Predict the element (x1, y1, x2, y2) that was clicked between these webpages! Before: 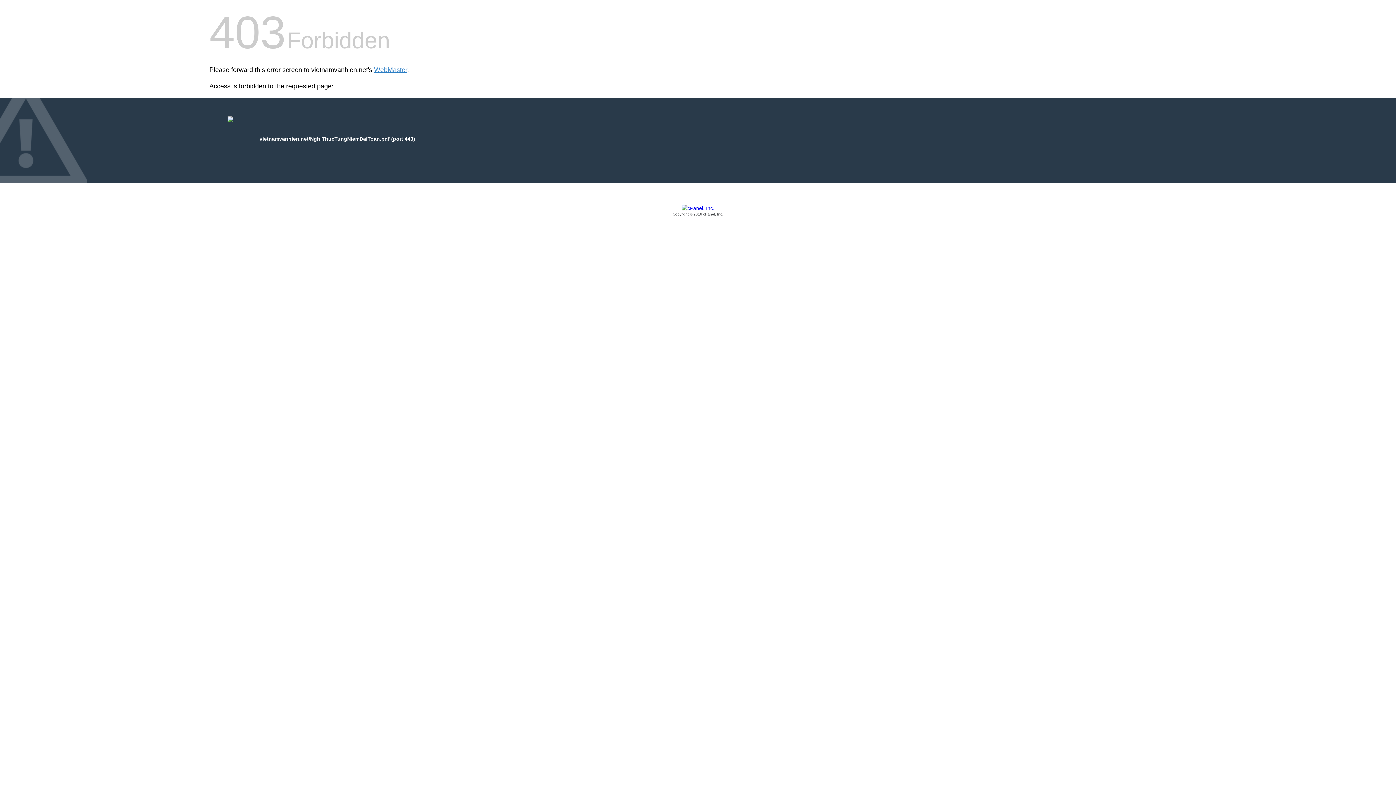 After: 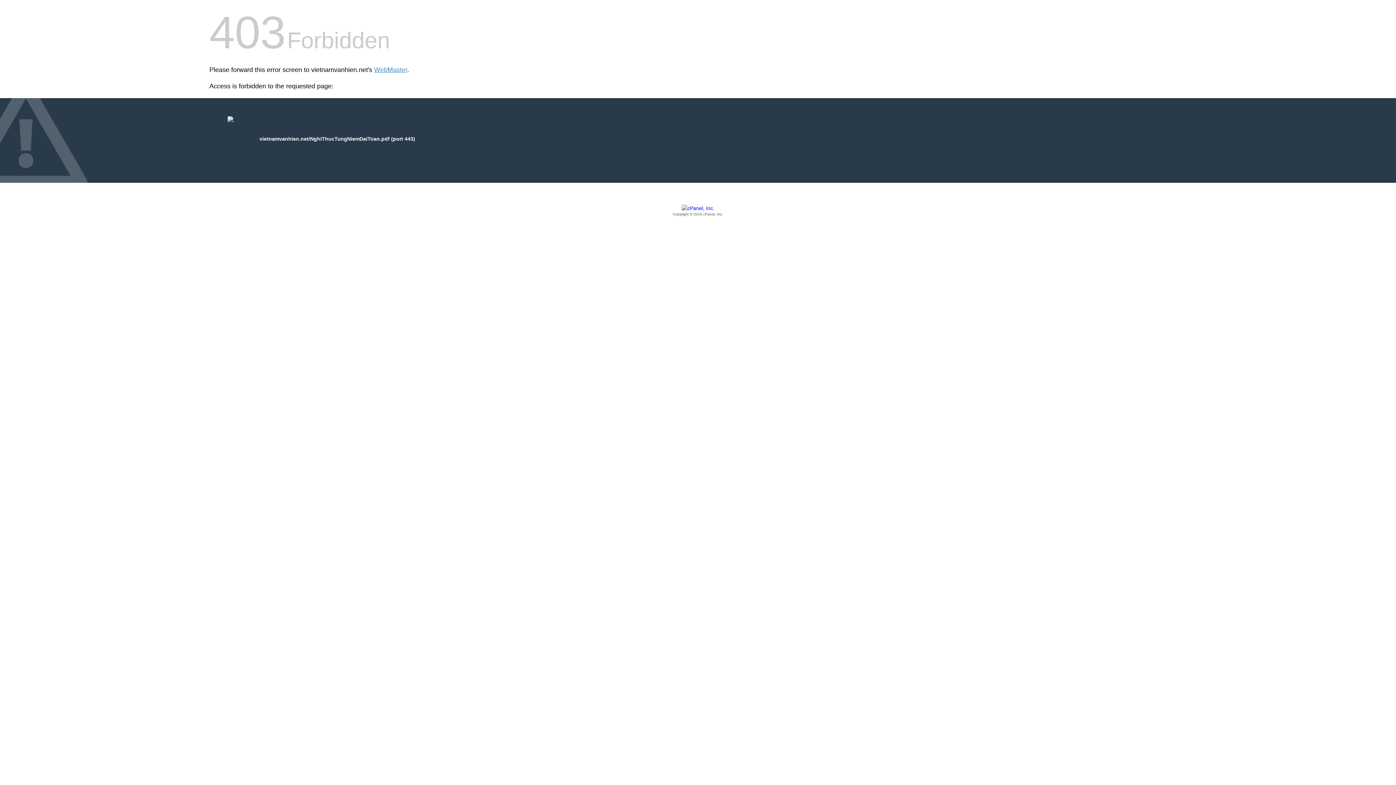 Action: bbox: (209, 205, 1186, 217) label: Copyright © 2016 cPanel, Inc.